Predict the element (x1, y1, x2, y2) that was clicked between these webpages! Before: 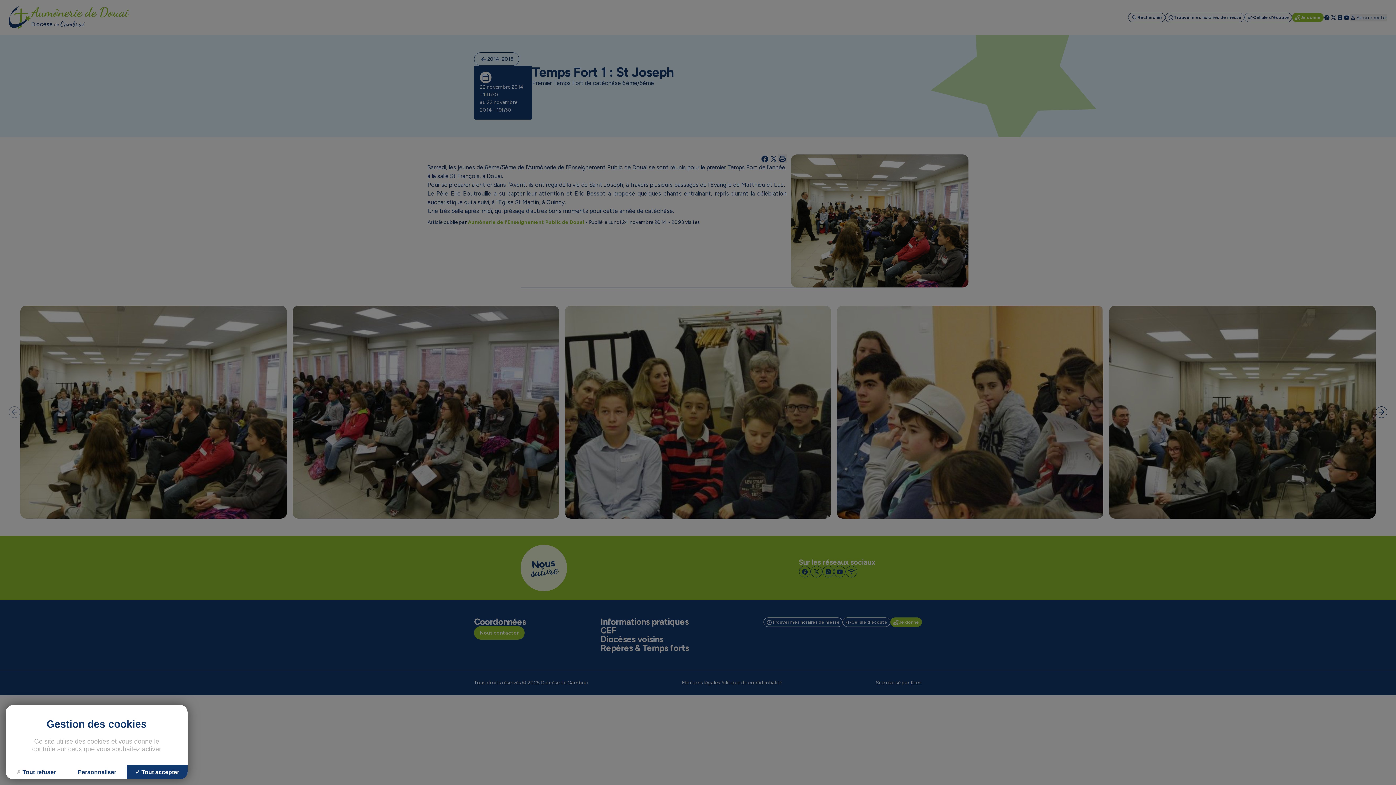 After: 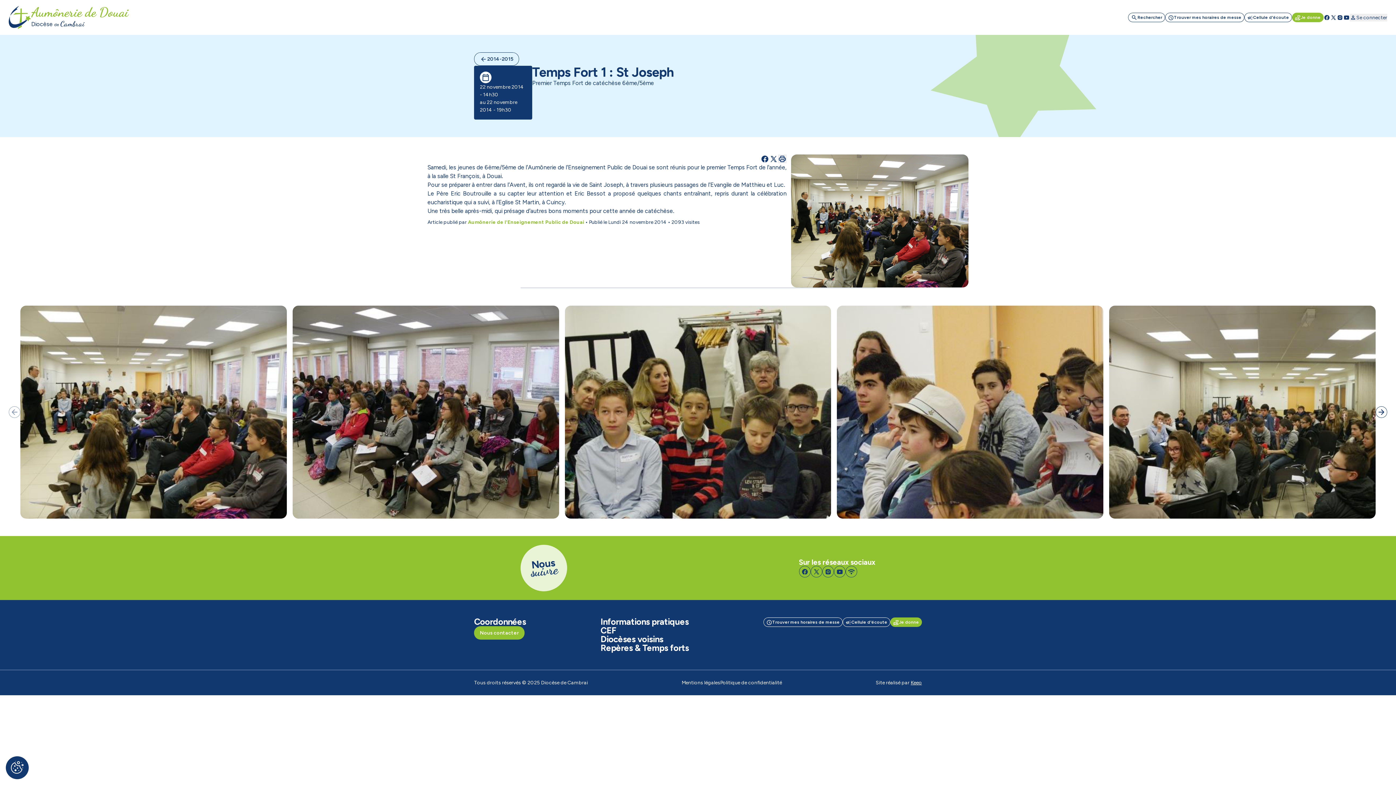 Action: label: Cookies : Tout accepter bbox: (127, 765, 187, 779)